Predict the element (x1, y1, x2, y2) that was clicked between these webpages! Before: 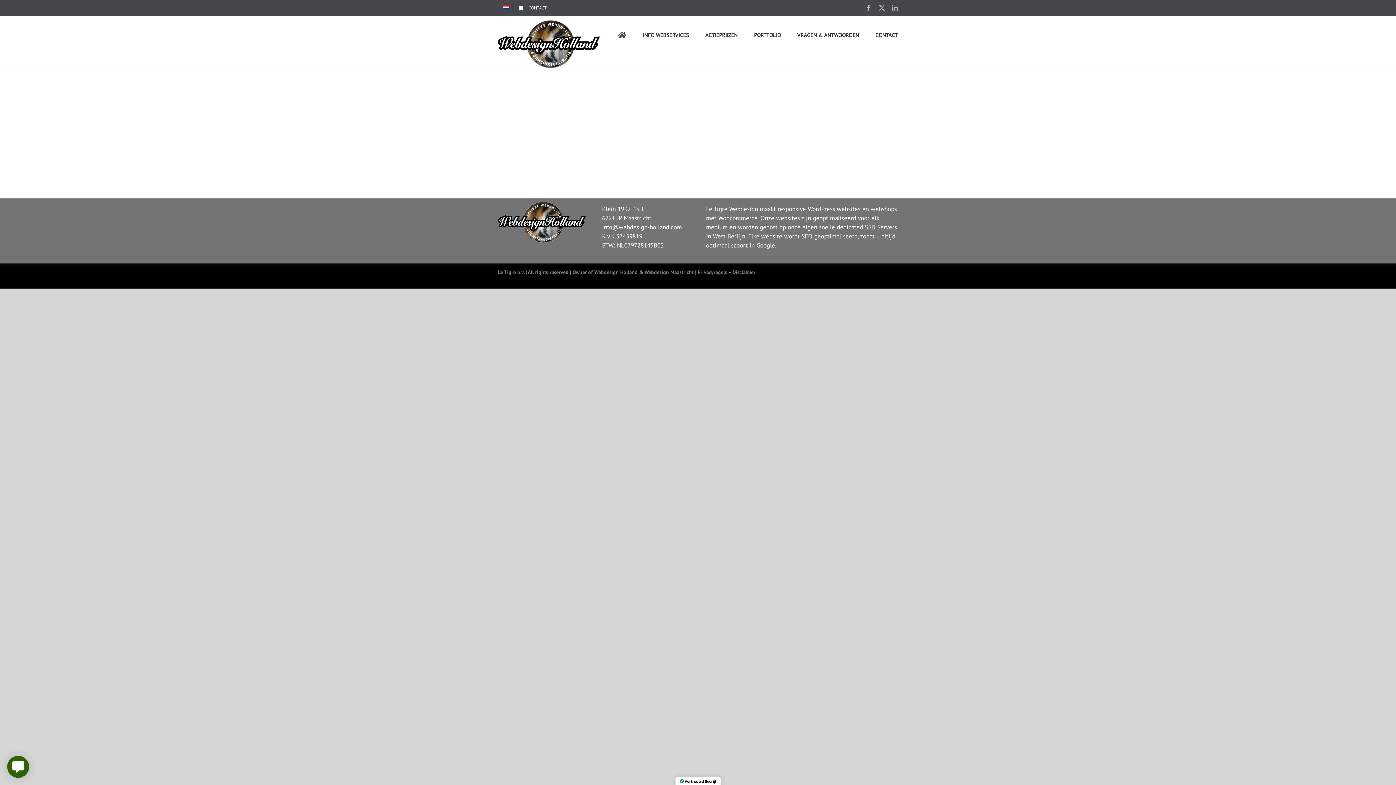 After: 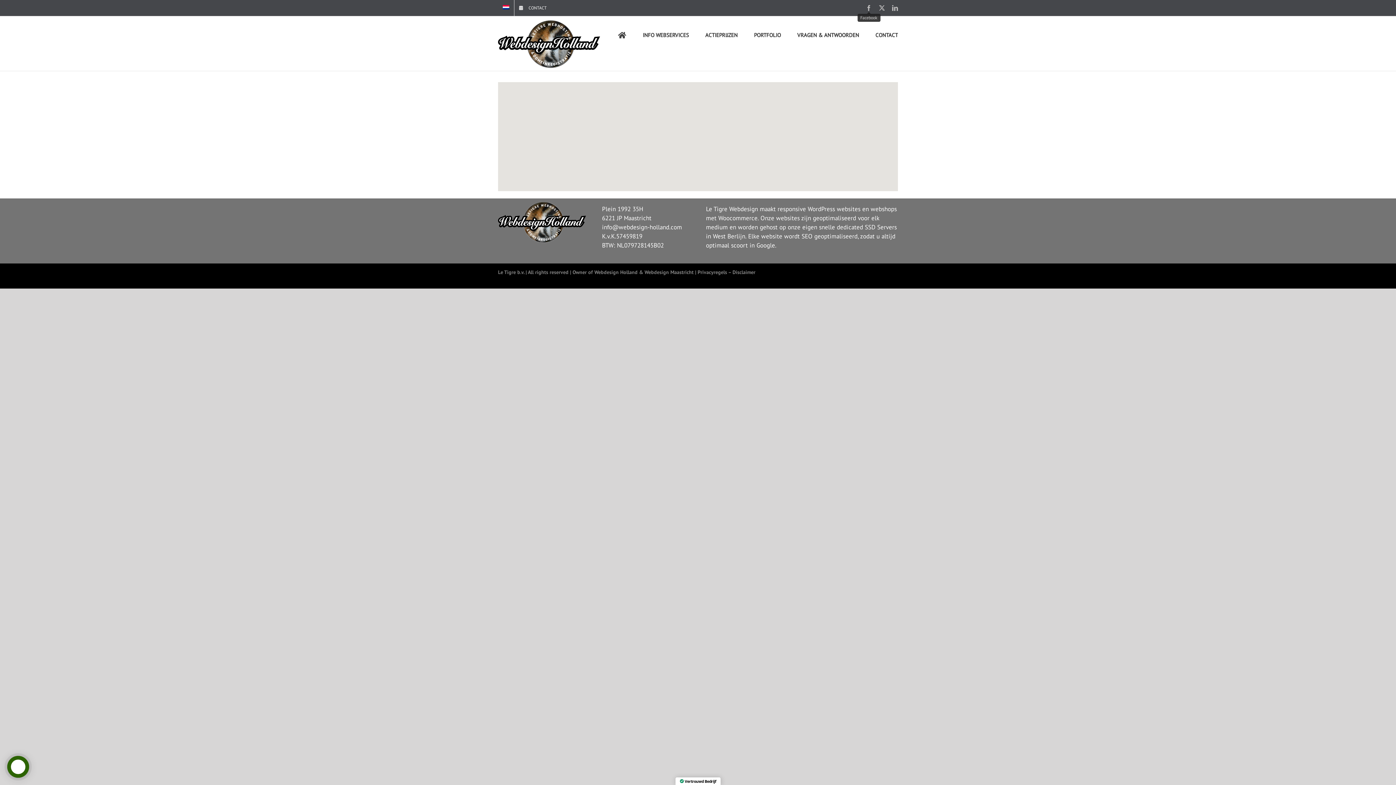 Action: label: Facebook bbox: (866, 5, 872, 10)